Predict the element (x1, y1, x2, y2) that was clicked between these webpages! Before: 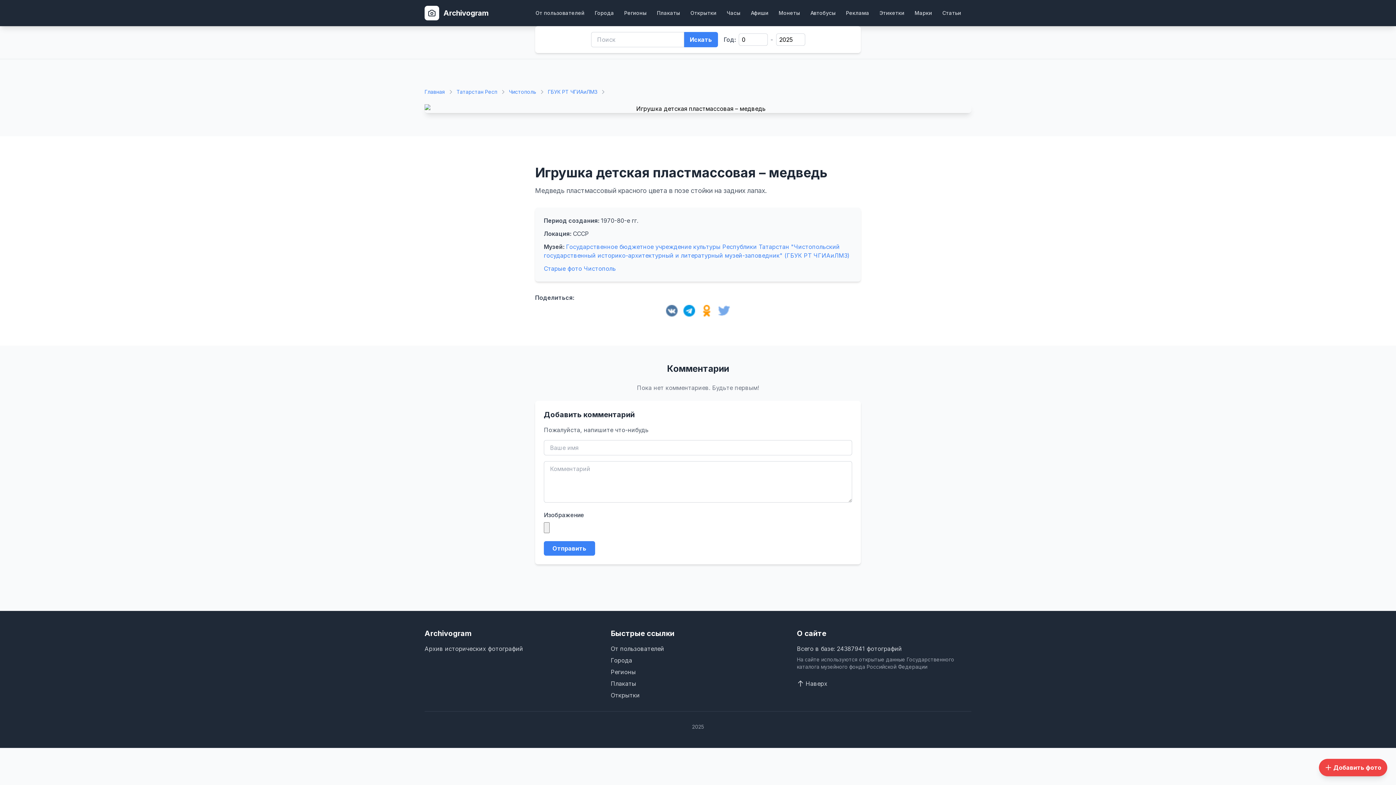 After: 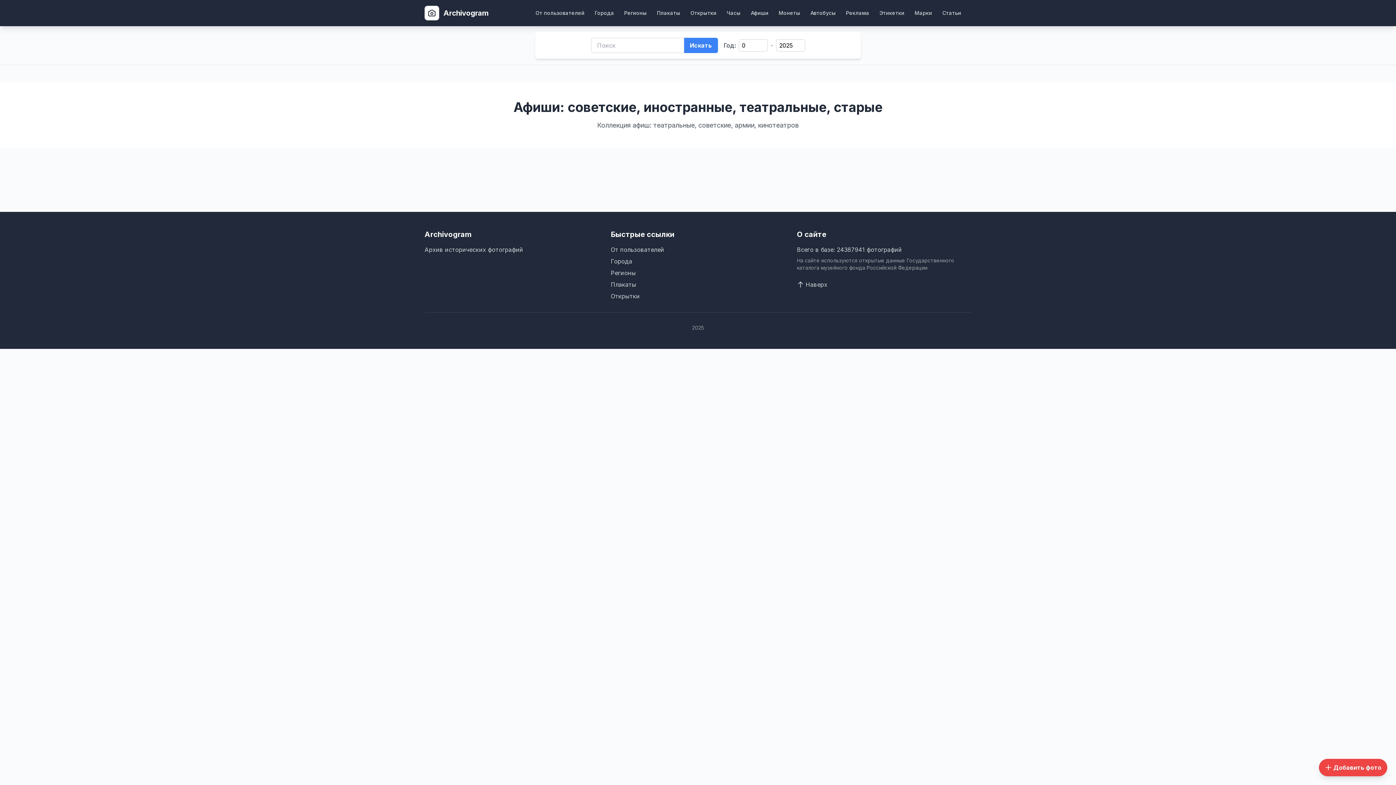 Action: bbox: (746, 6, 773, 19) label: Афиши